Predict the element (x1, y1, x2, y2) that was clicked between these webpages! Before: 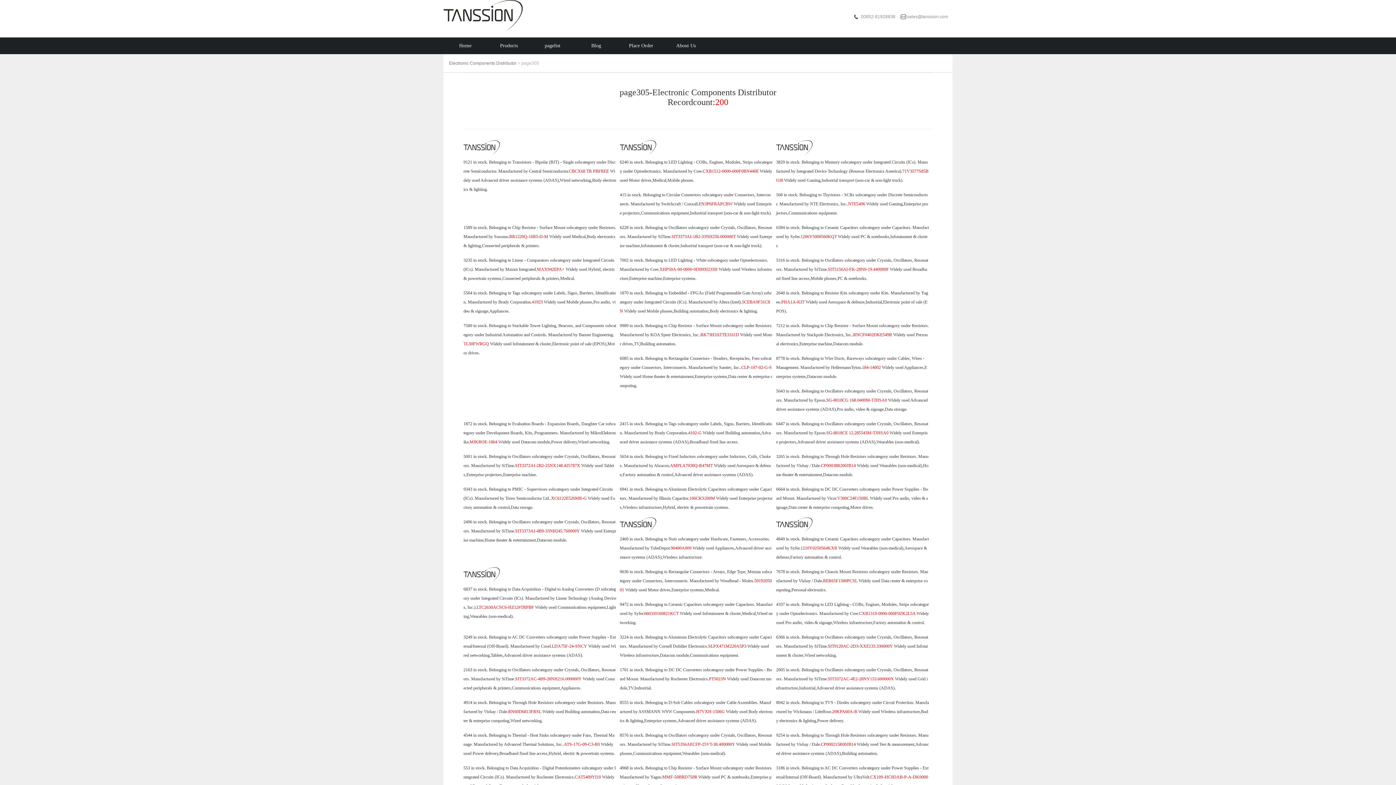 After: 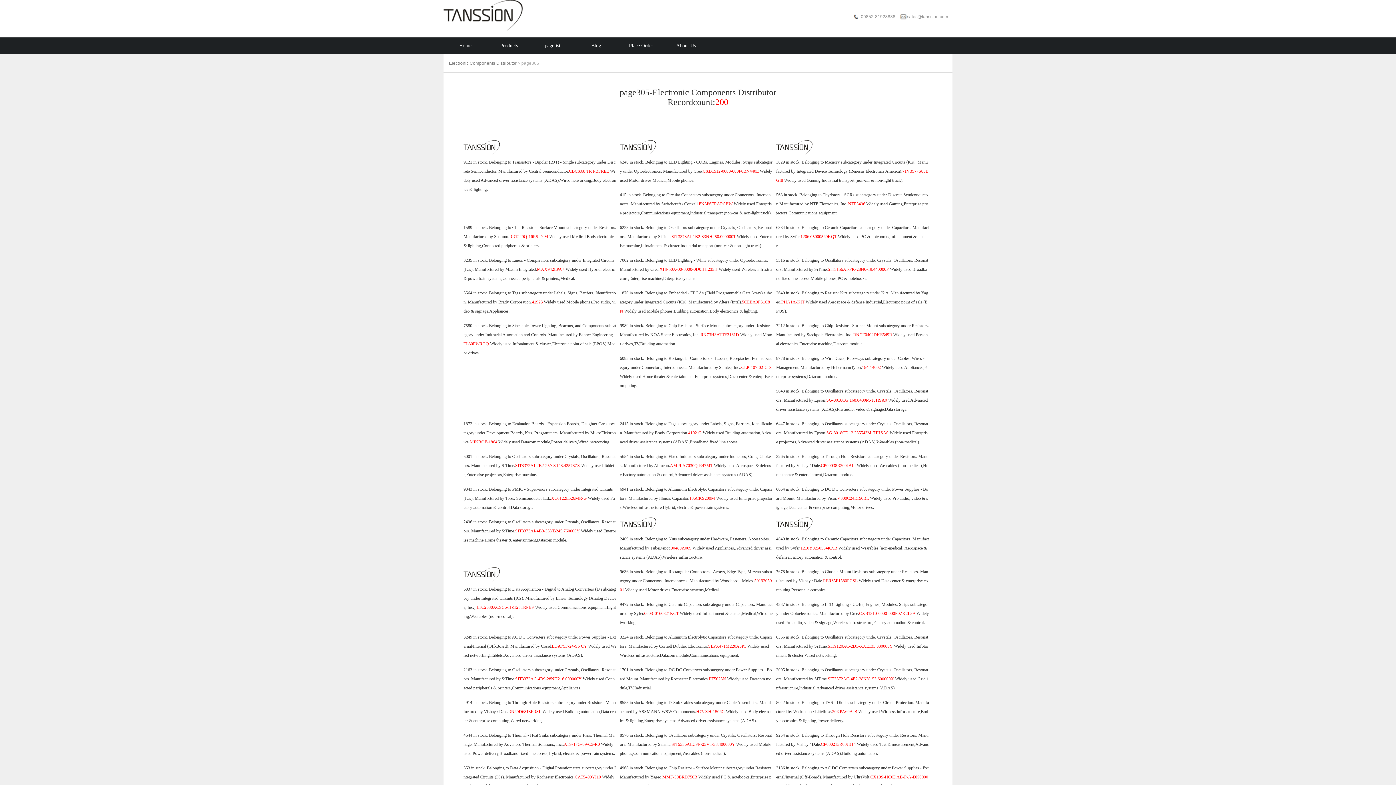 Action: label: SG-8018CG 168.0400M-TJHSA0 bbox: (826, 397, 887, 402)